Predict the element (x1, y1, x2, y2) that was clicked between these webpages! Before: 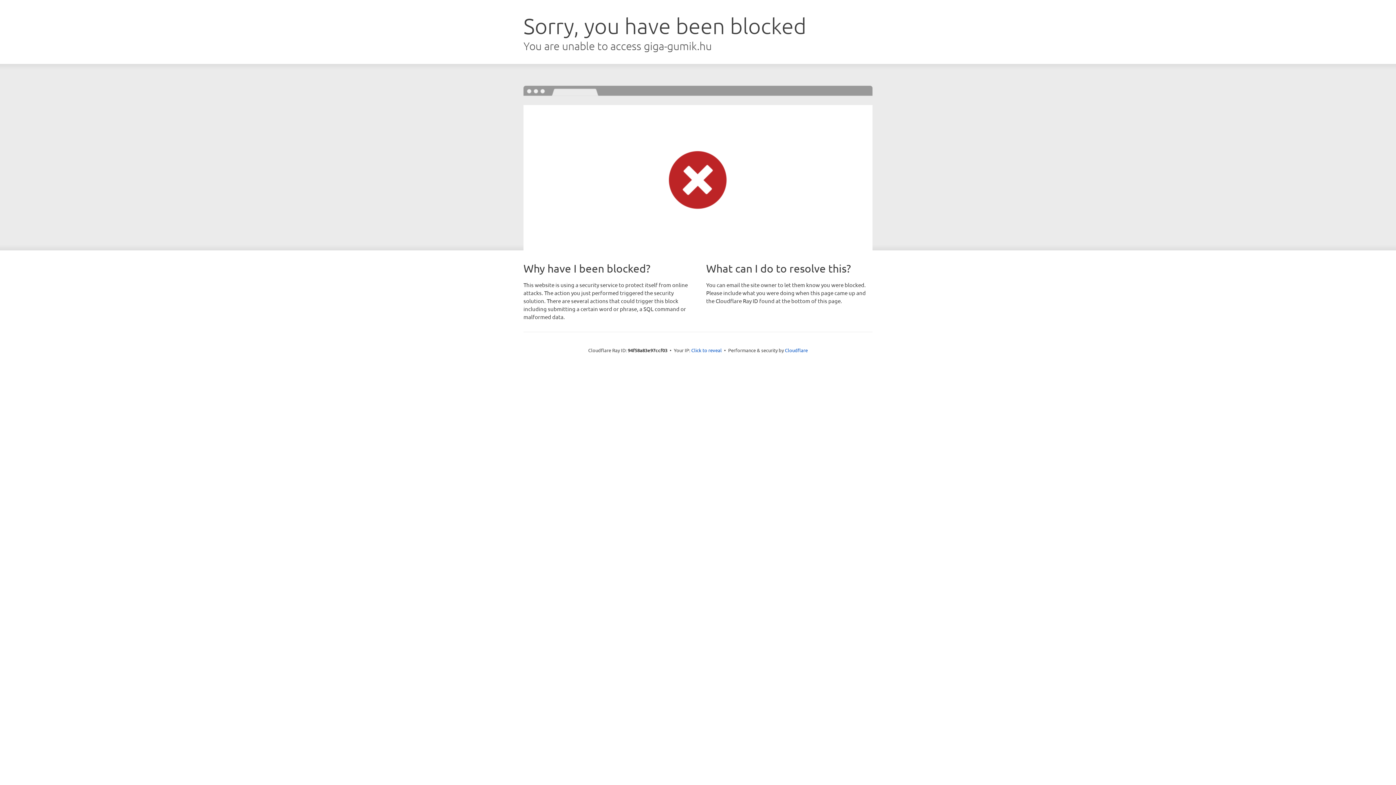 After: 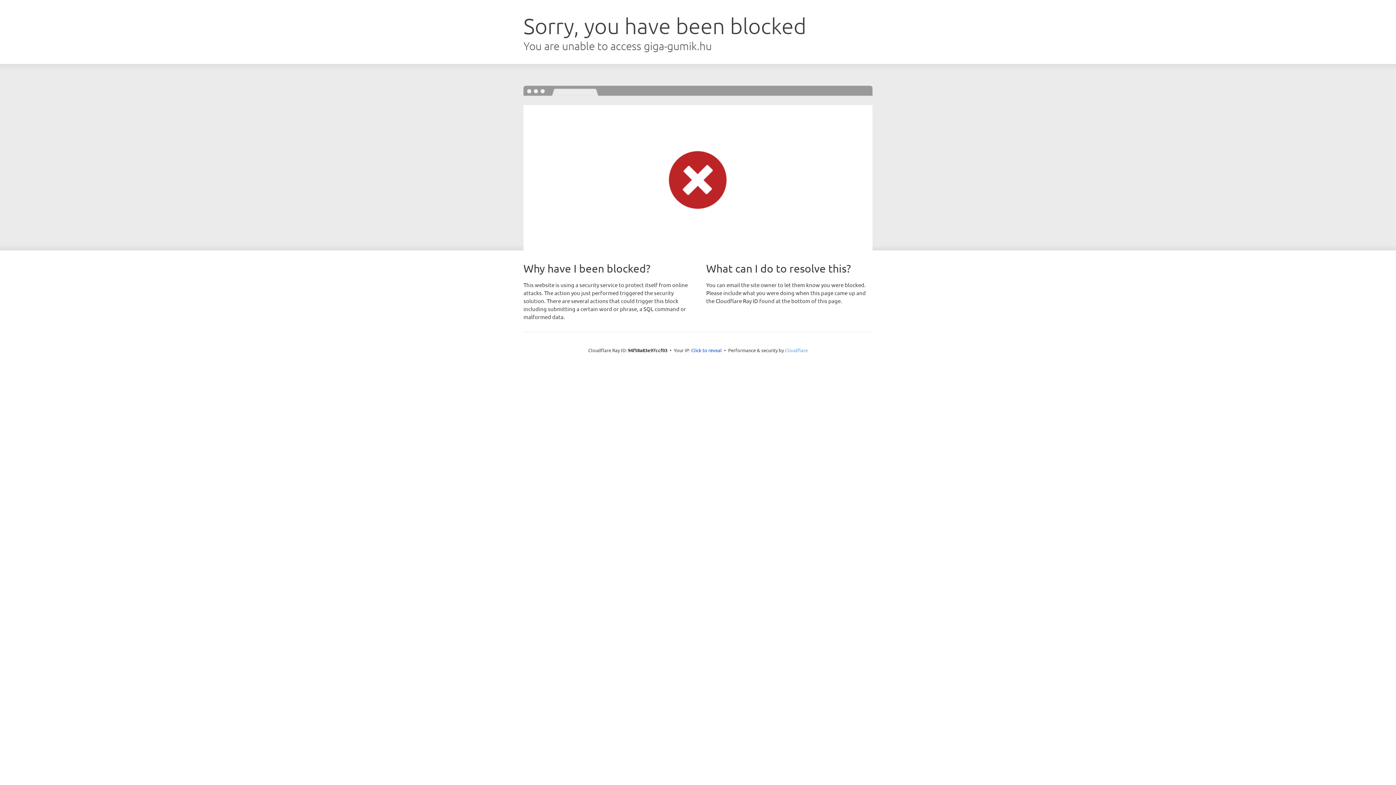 Action: bbox: (785, 347, 808, 353) label: Cloudflare